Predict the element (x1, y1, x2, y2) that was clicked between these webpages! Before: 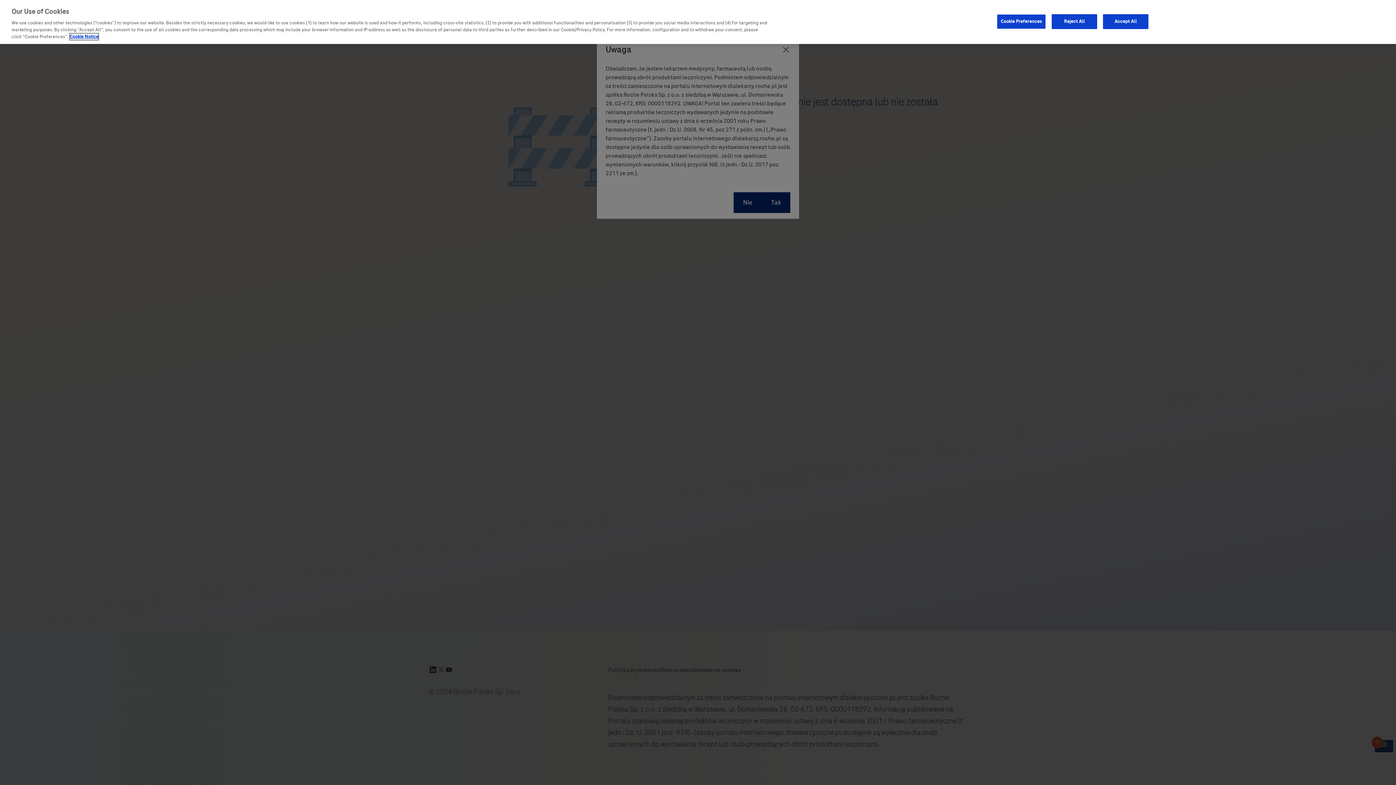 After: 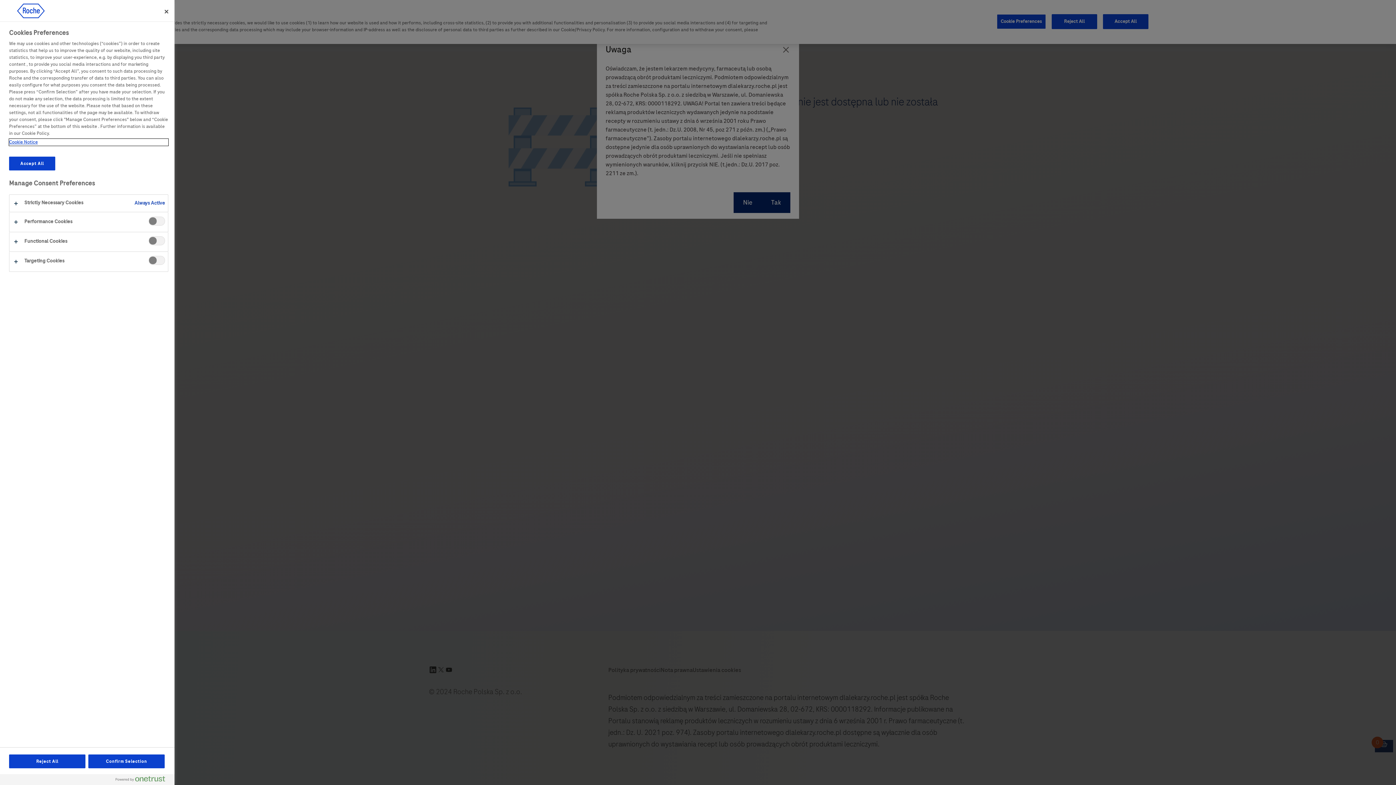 Action: label: Cookie Preferences bbox: (996, 14, 1046, 28)